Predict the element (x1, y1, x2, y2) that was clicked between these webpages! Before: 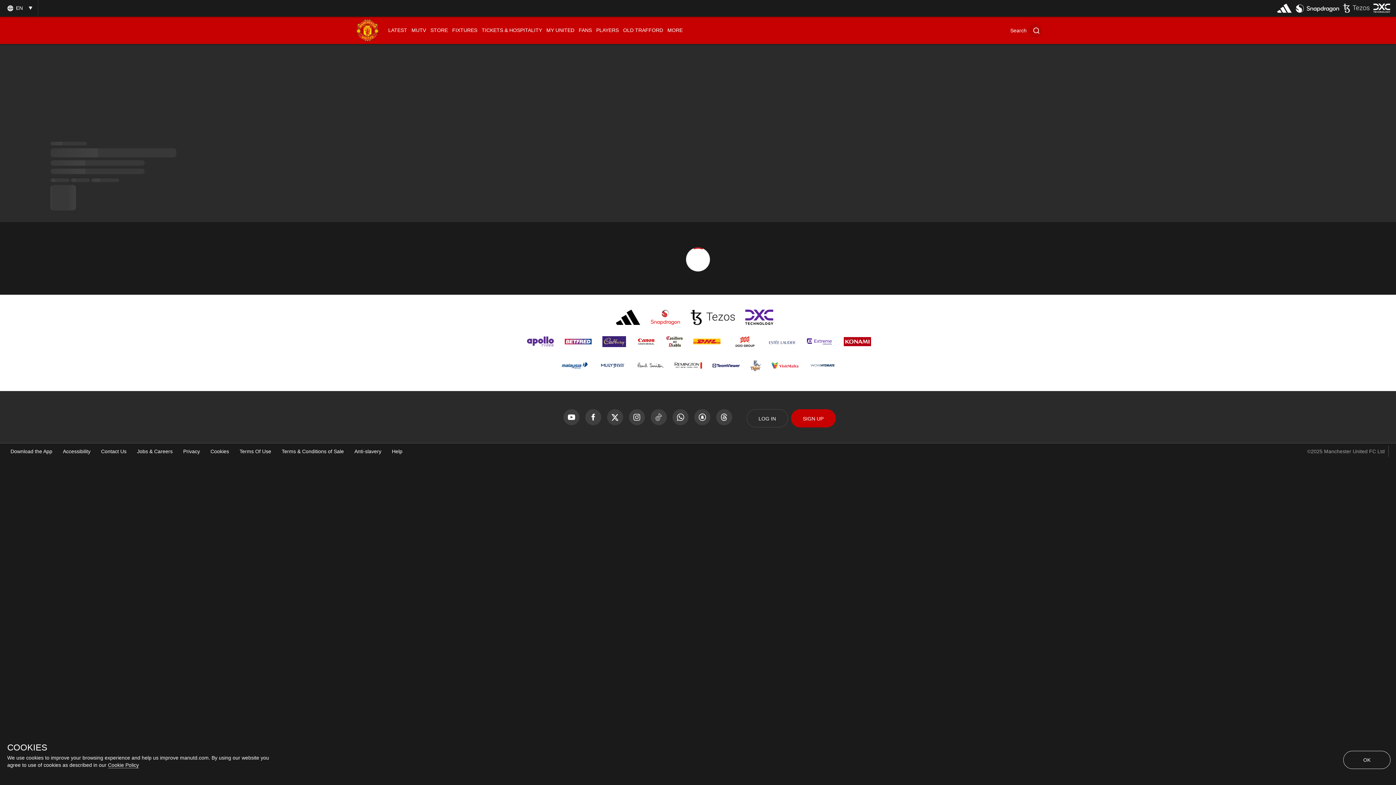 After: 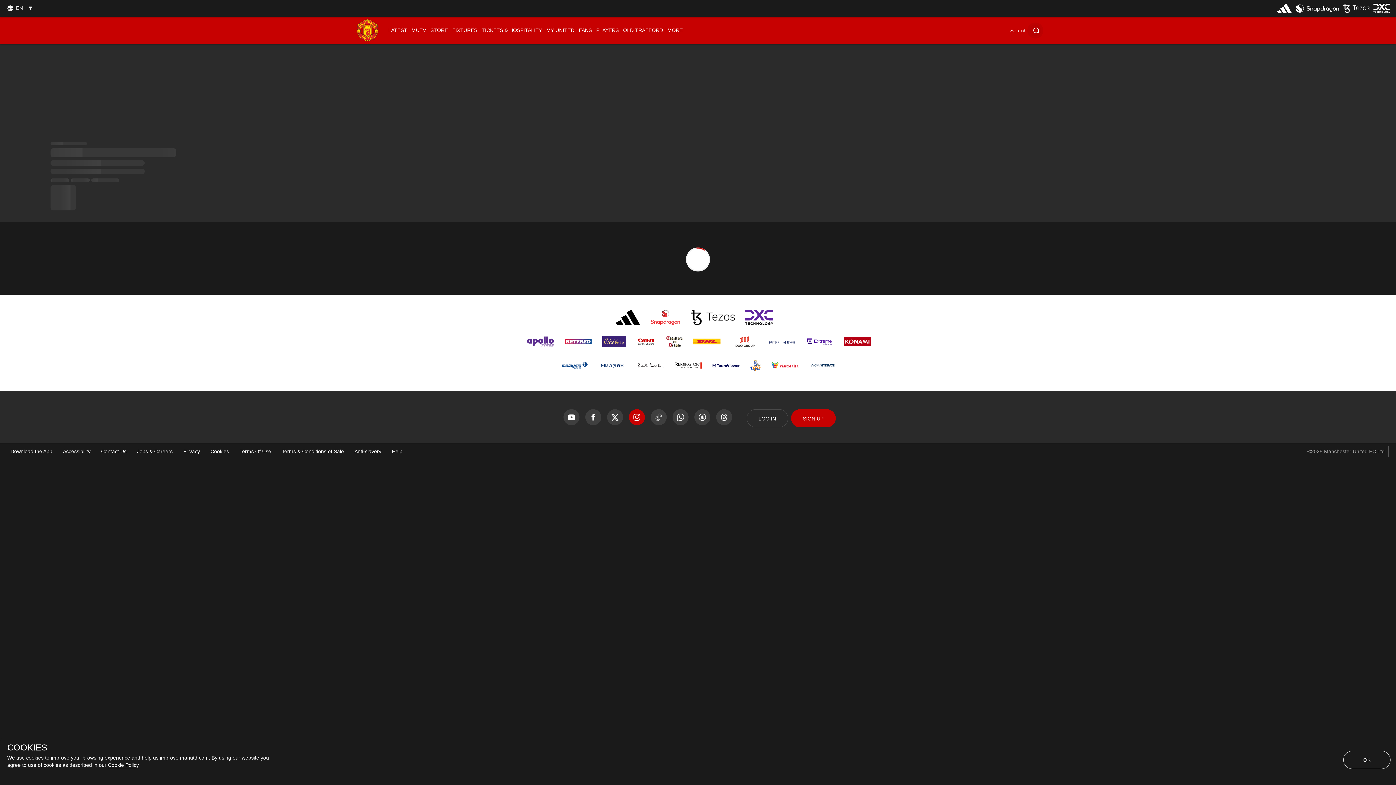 Action: bbox: (628, 409, 644, 425)